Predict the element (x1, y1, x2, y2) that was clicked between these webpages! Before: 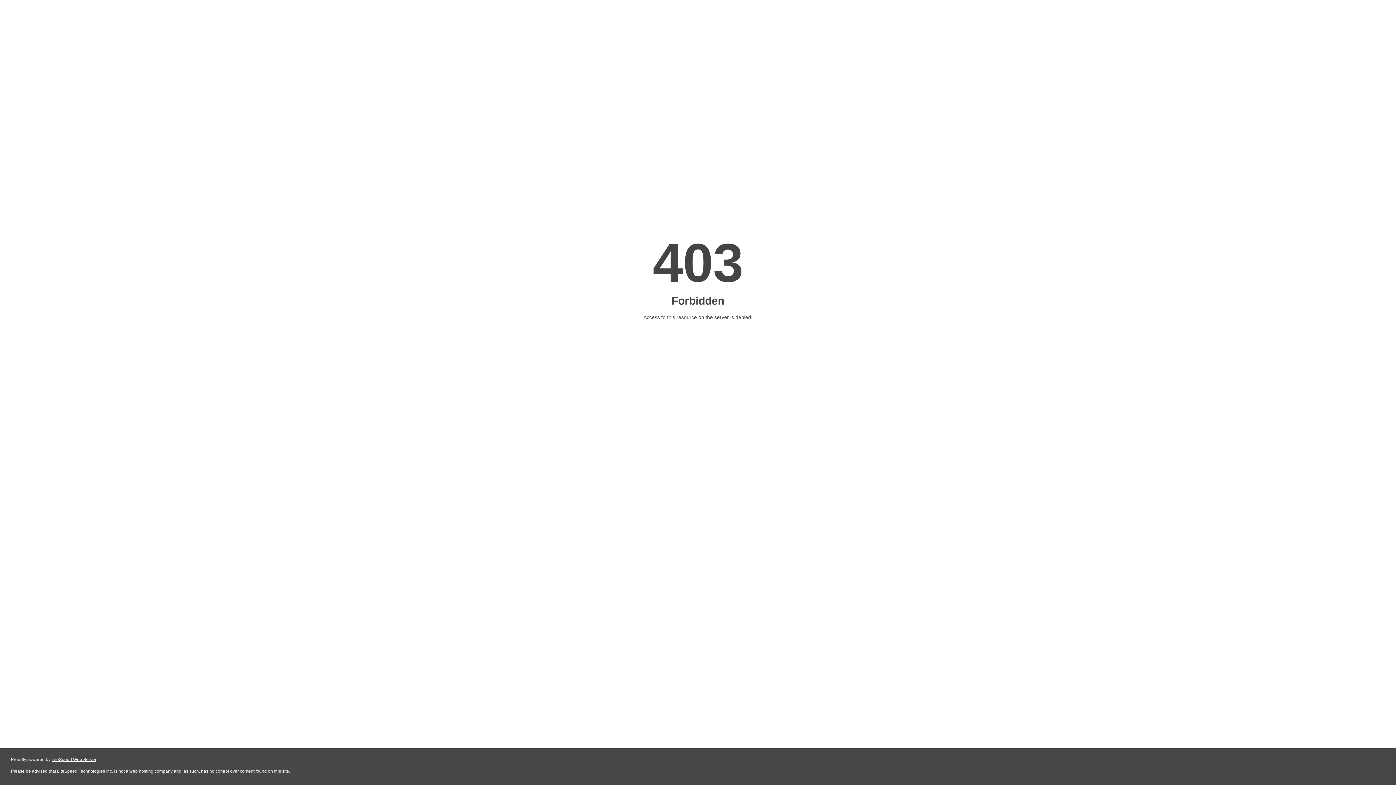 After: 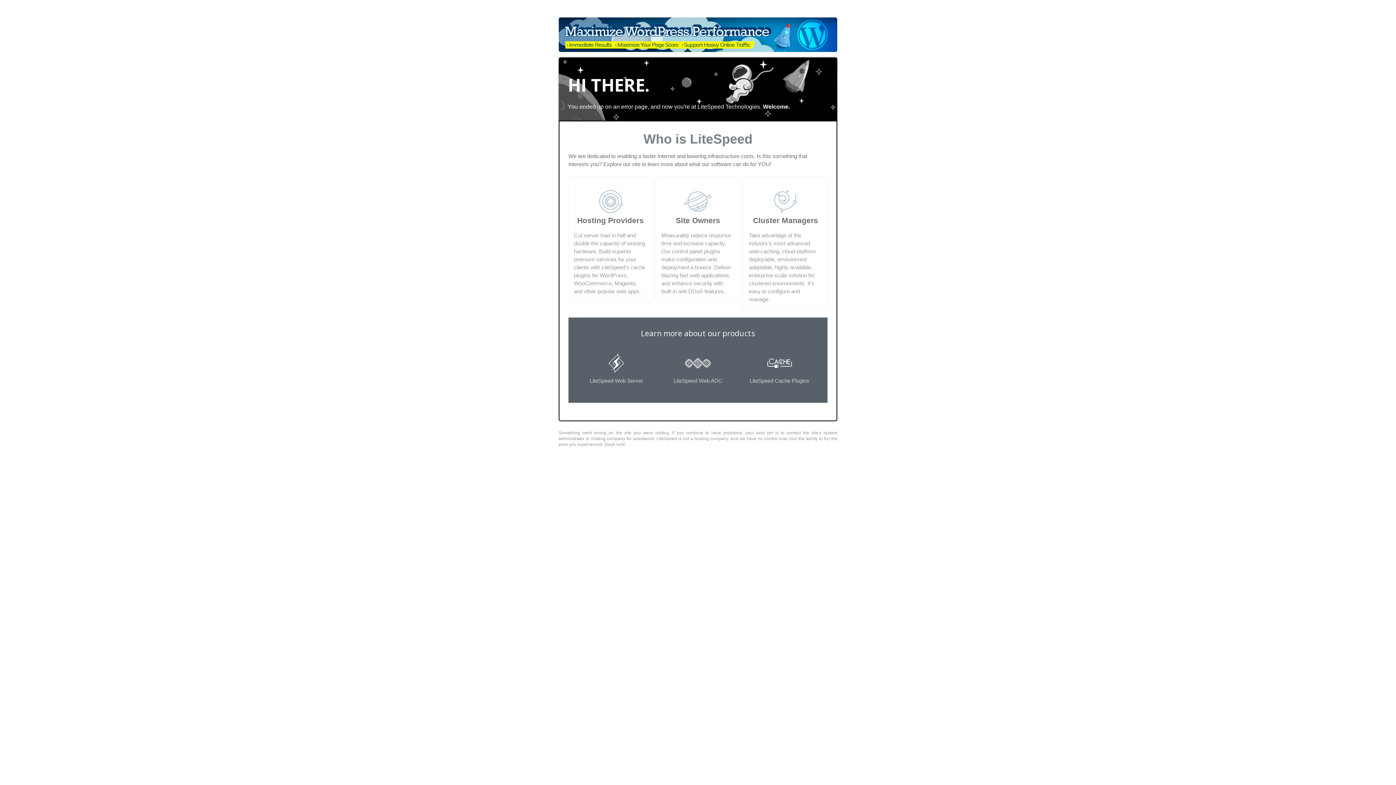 Action: label: LiteSpeed Web Server bbox: (51, 757, 96, 762)